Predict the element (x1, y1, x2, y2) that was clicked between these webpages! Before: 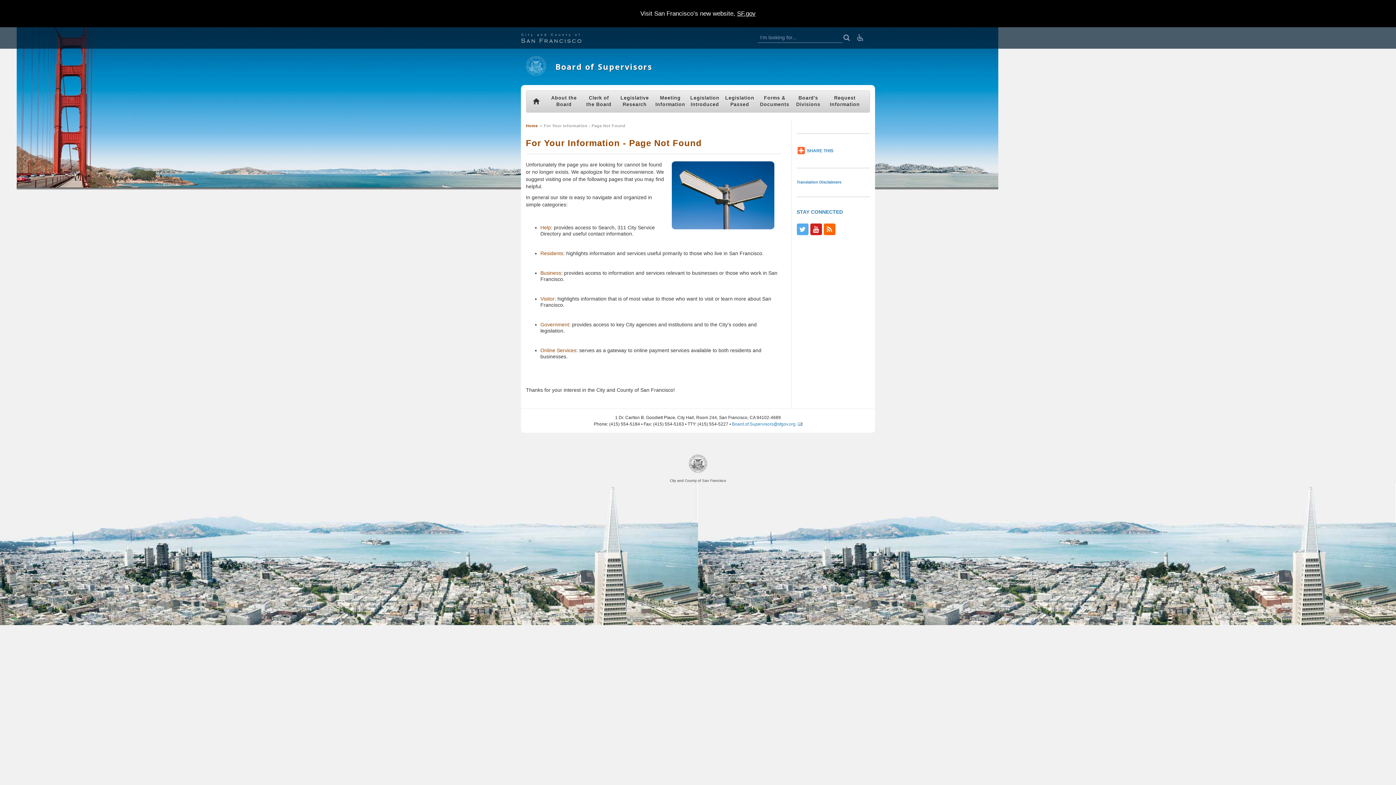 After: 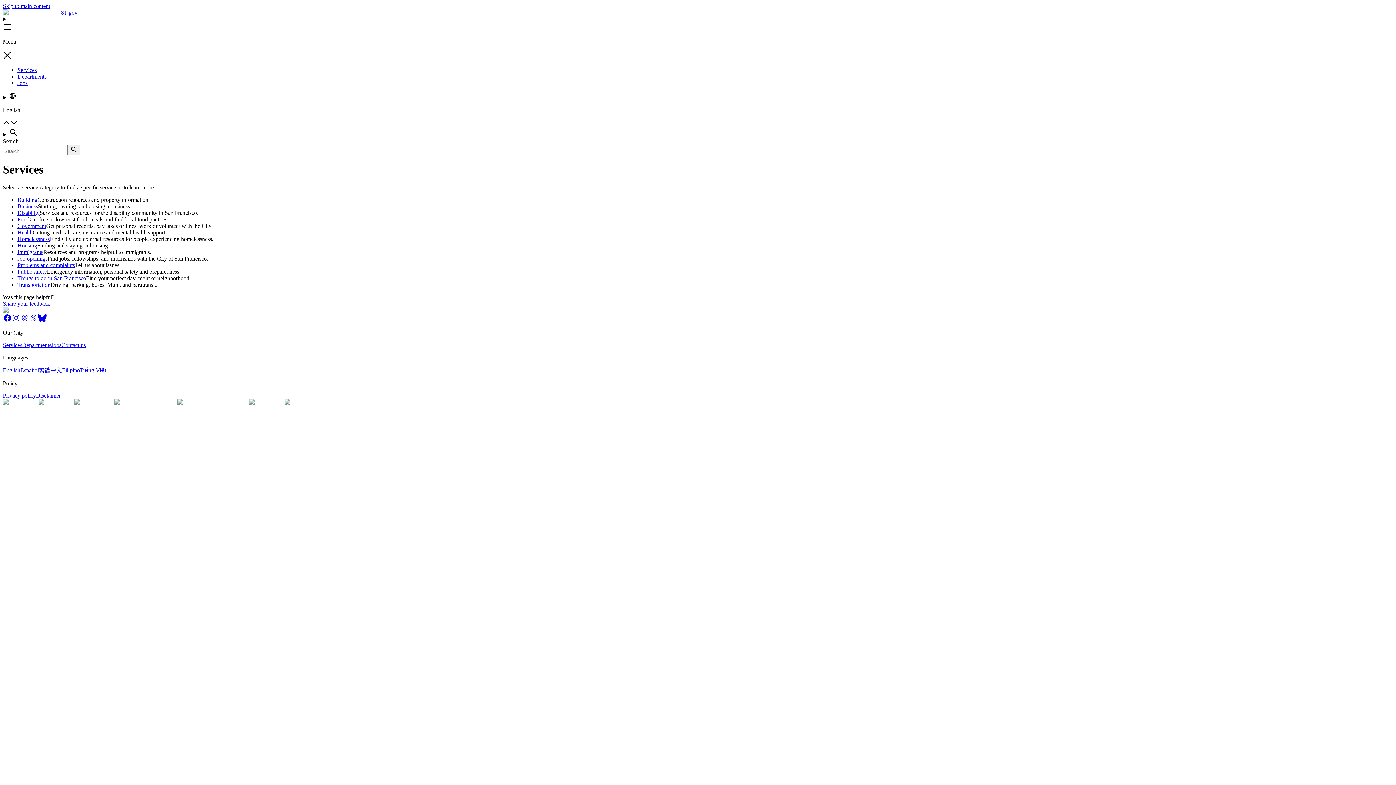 Action: bbox: (540, 347, 576, 353) label: Online Services